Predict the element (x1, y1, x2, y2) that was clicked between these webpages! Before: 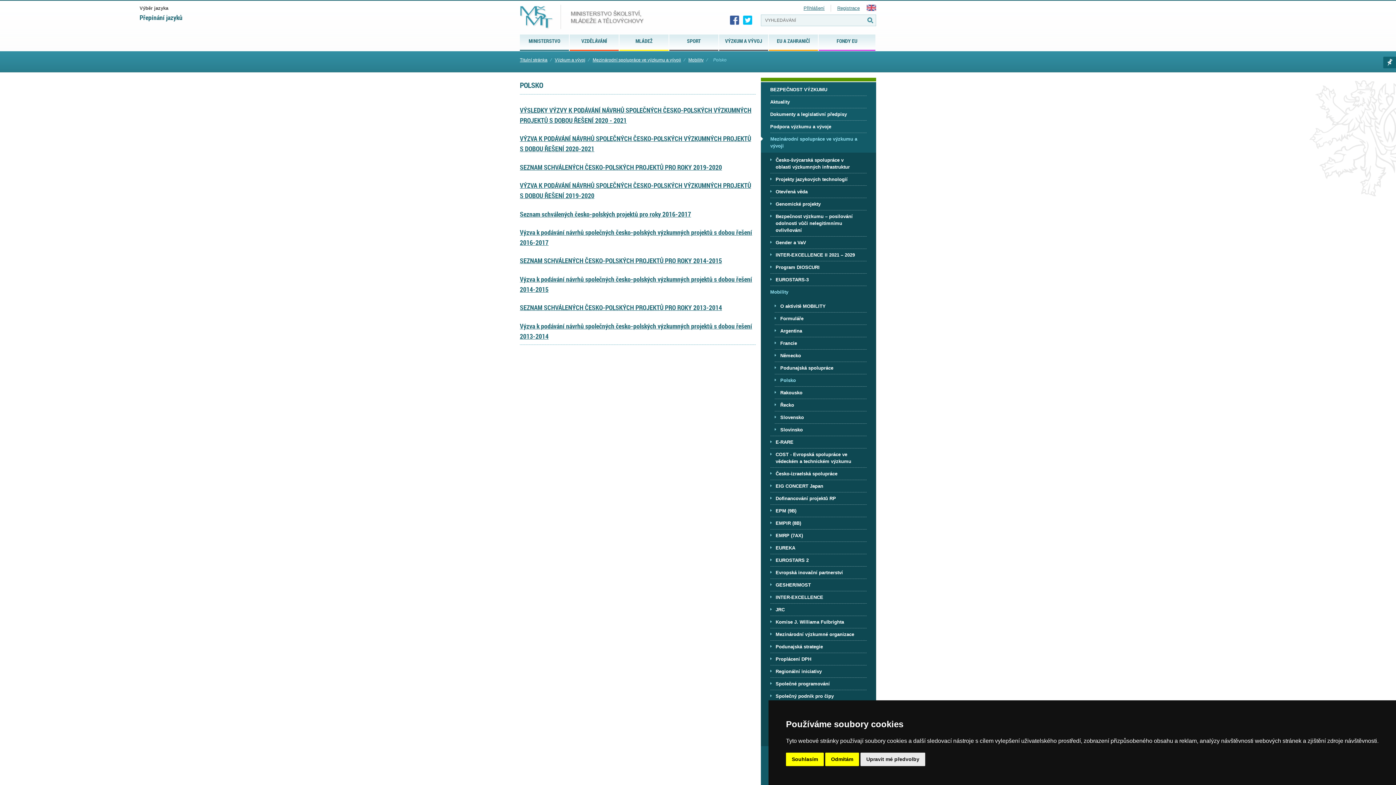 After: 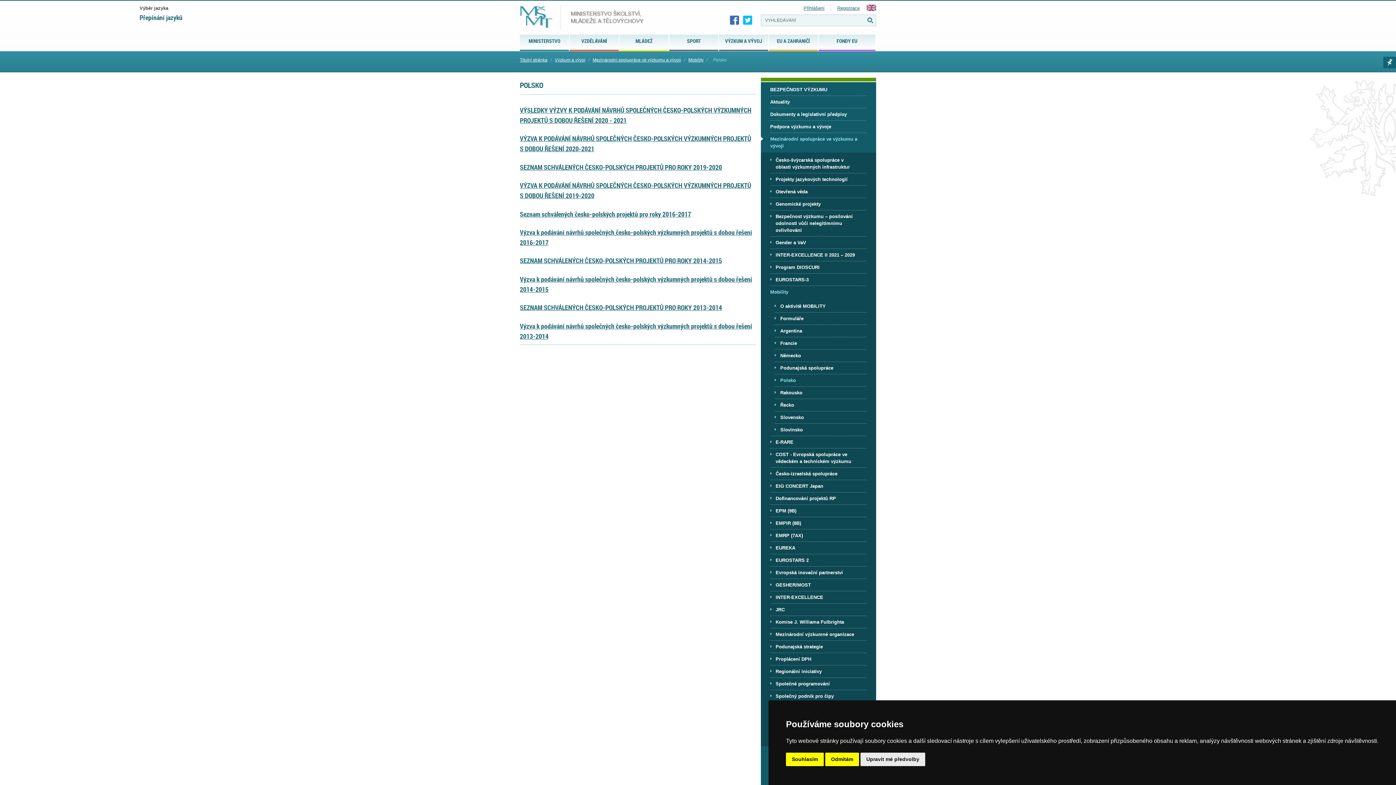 Action: bbox: (730, 15, 739, 25)